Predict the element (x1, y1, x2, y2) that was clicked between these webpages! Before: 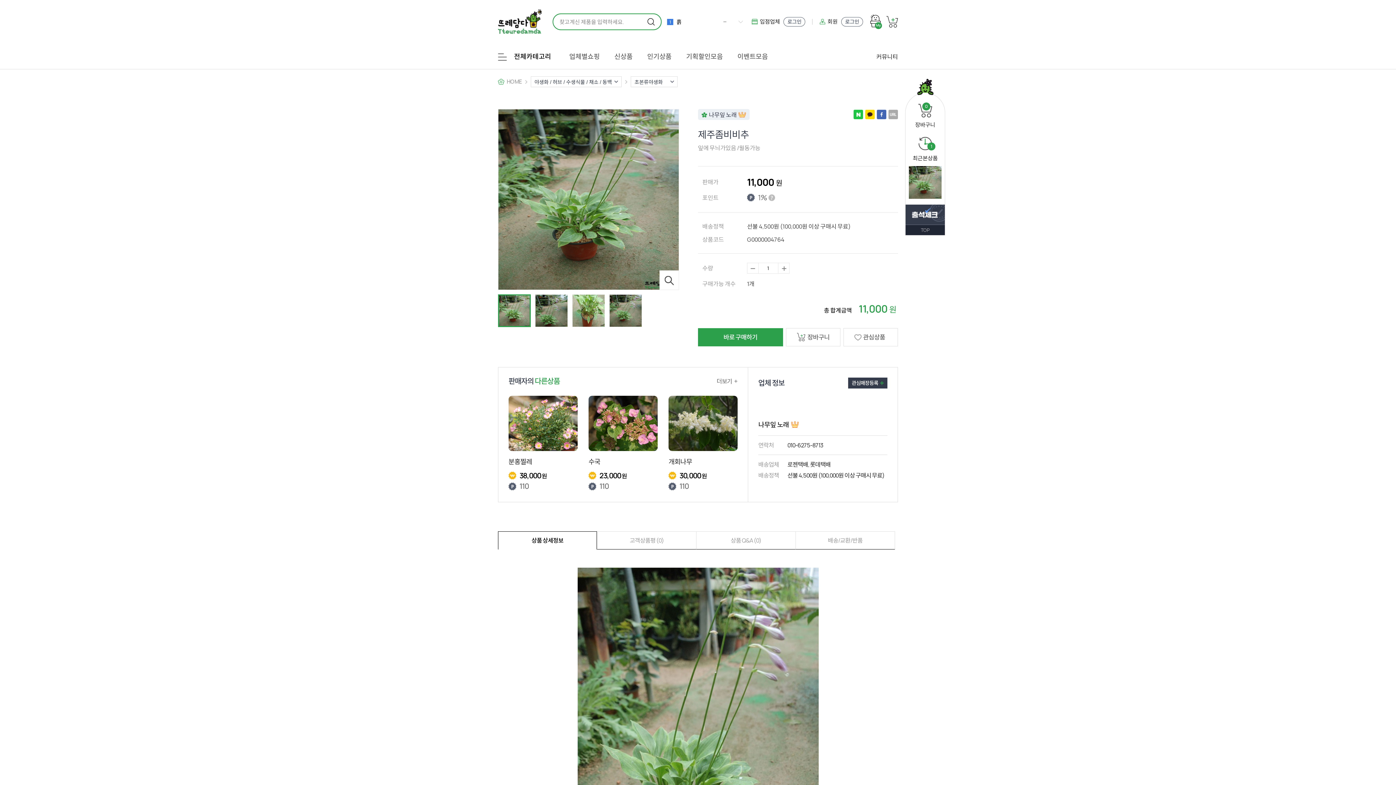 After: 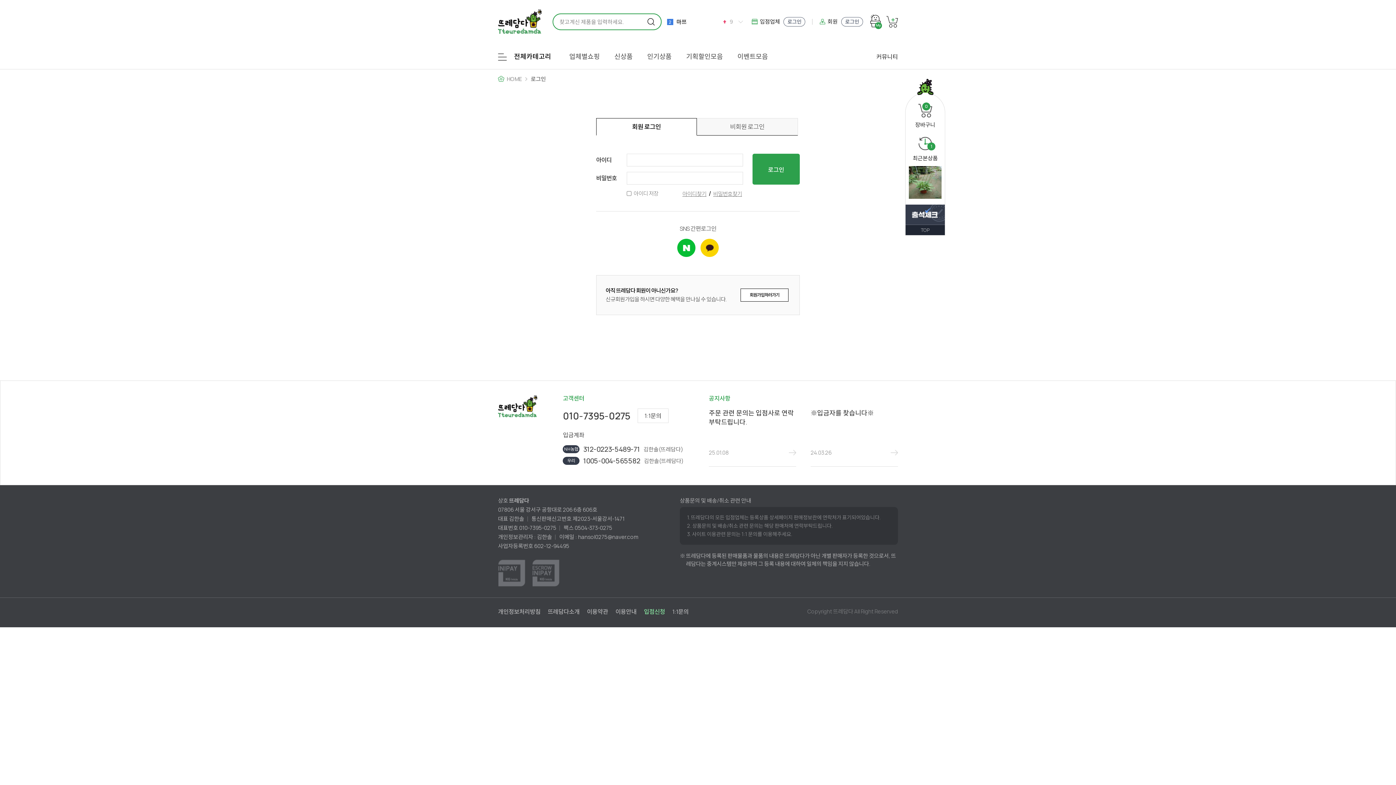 Action: bbox: (905, 137, 945, 161) label: 1
최근본상품